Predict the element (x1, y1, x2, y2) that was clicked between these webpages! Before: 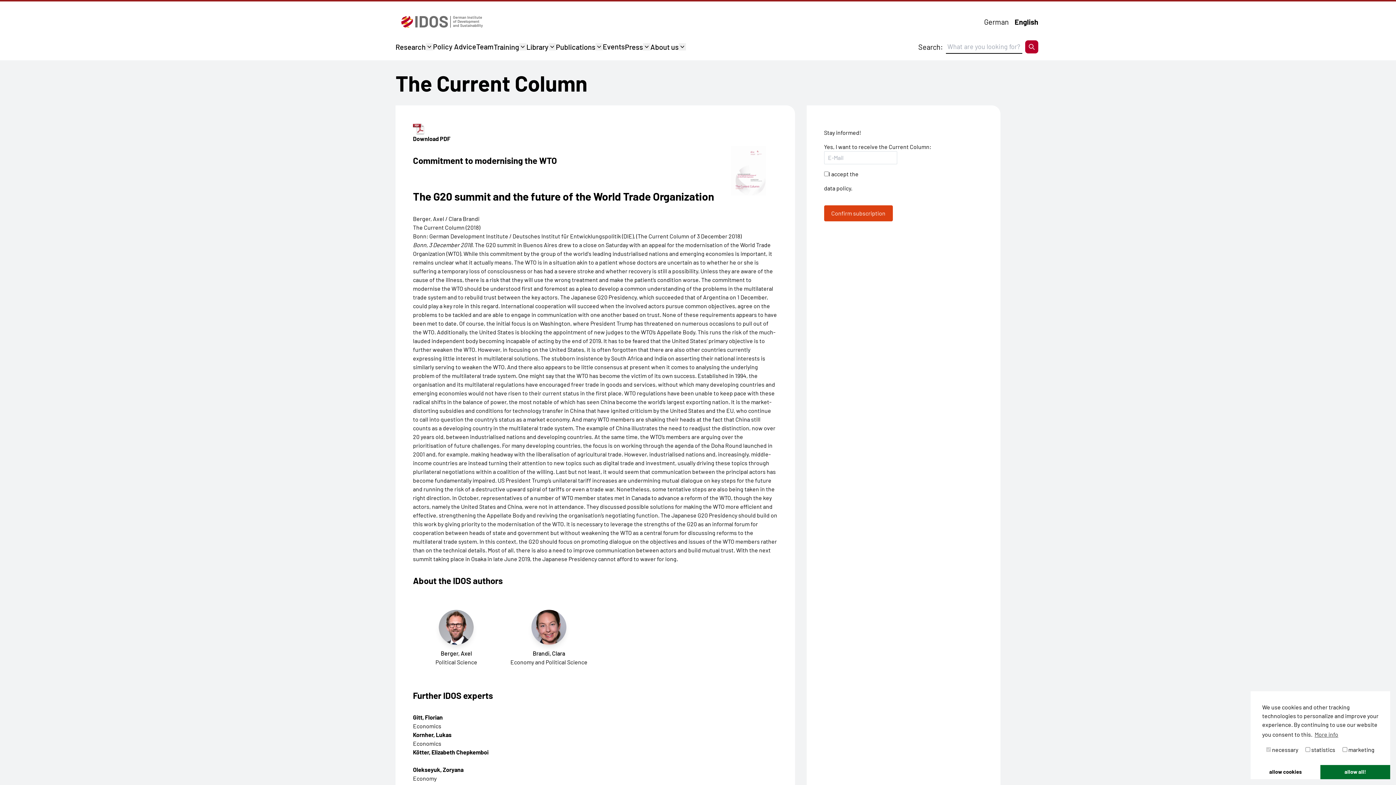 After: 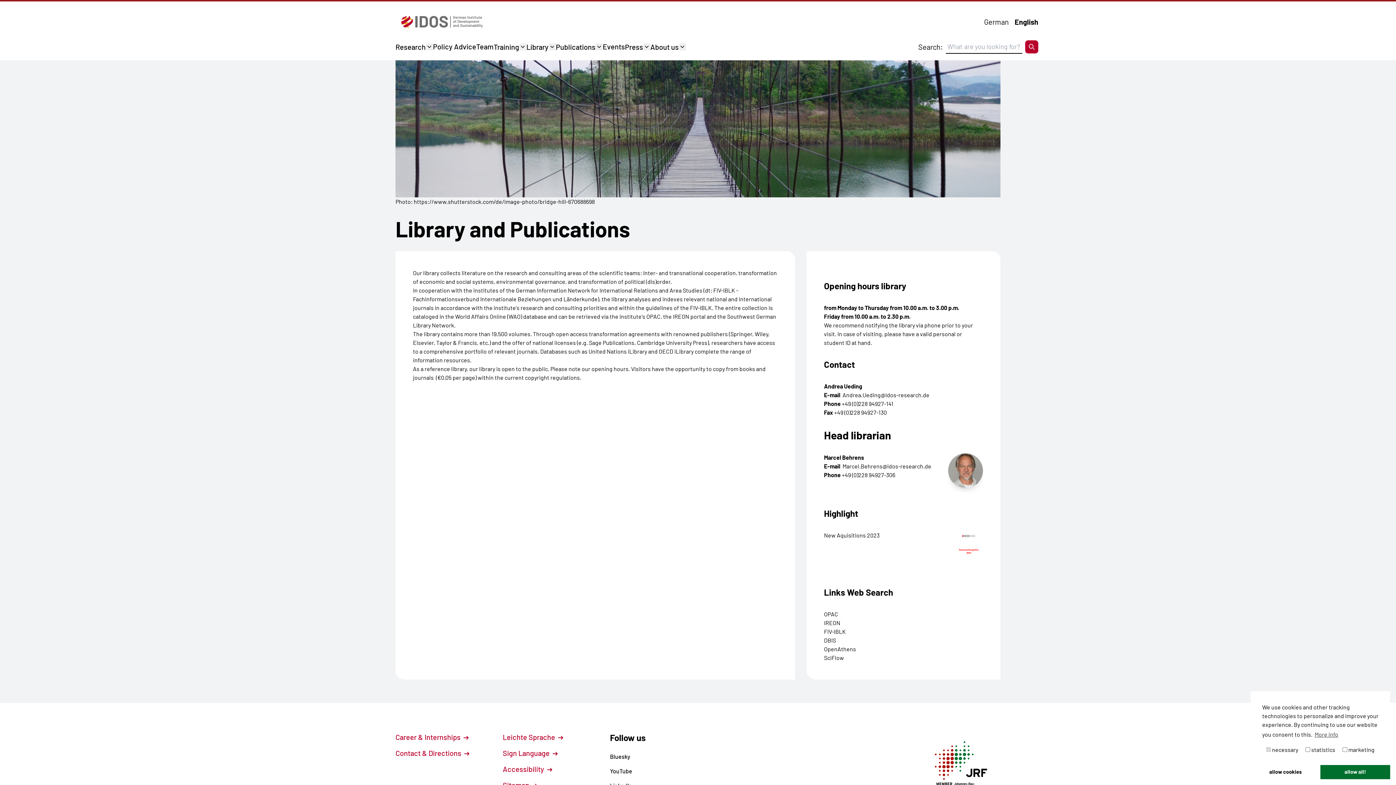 Action: label: Library bbox: (526, 42, 548, 51)